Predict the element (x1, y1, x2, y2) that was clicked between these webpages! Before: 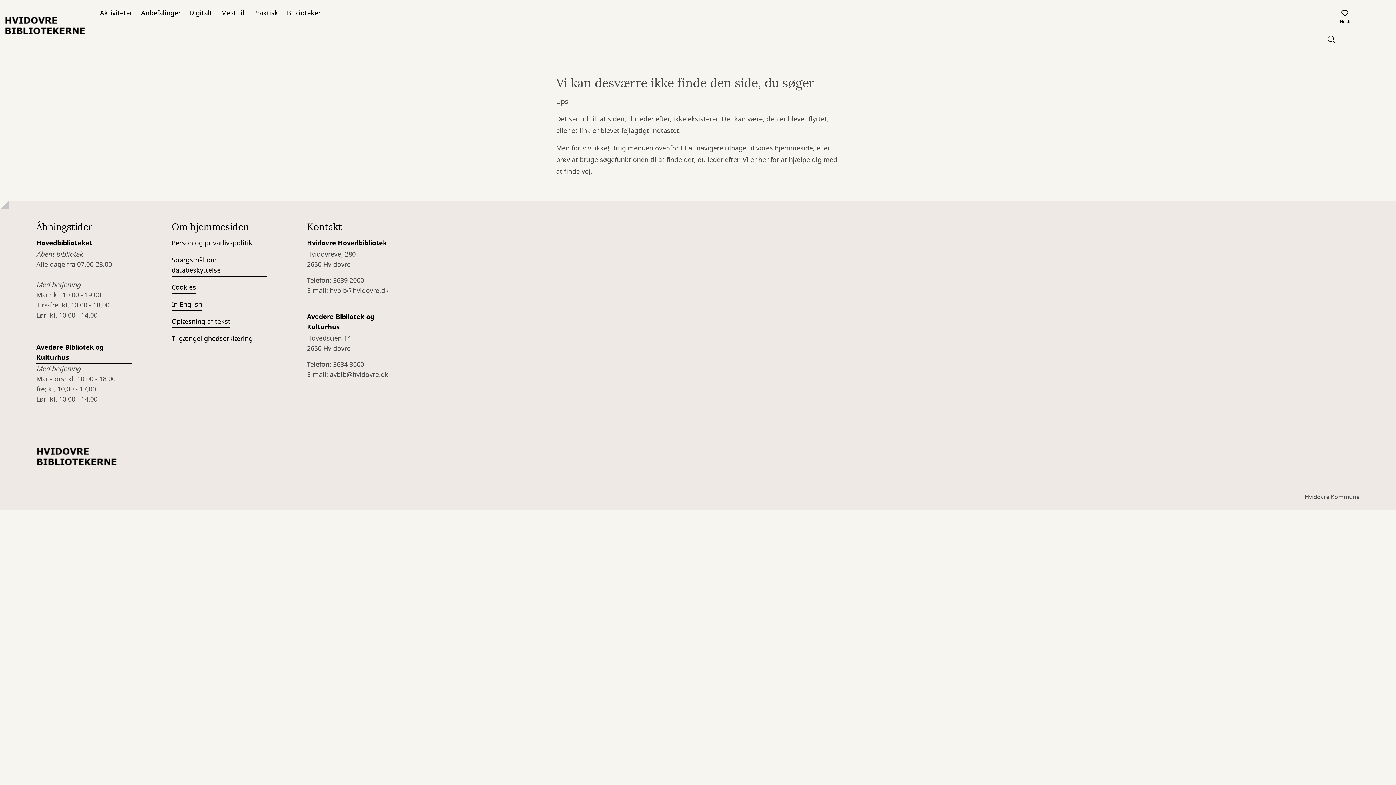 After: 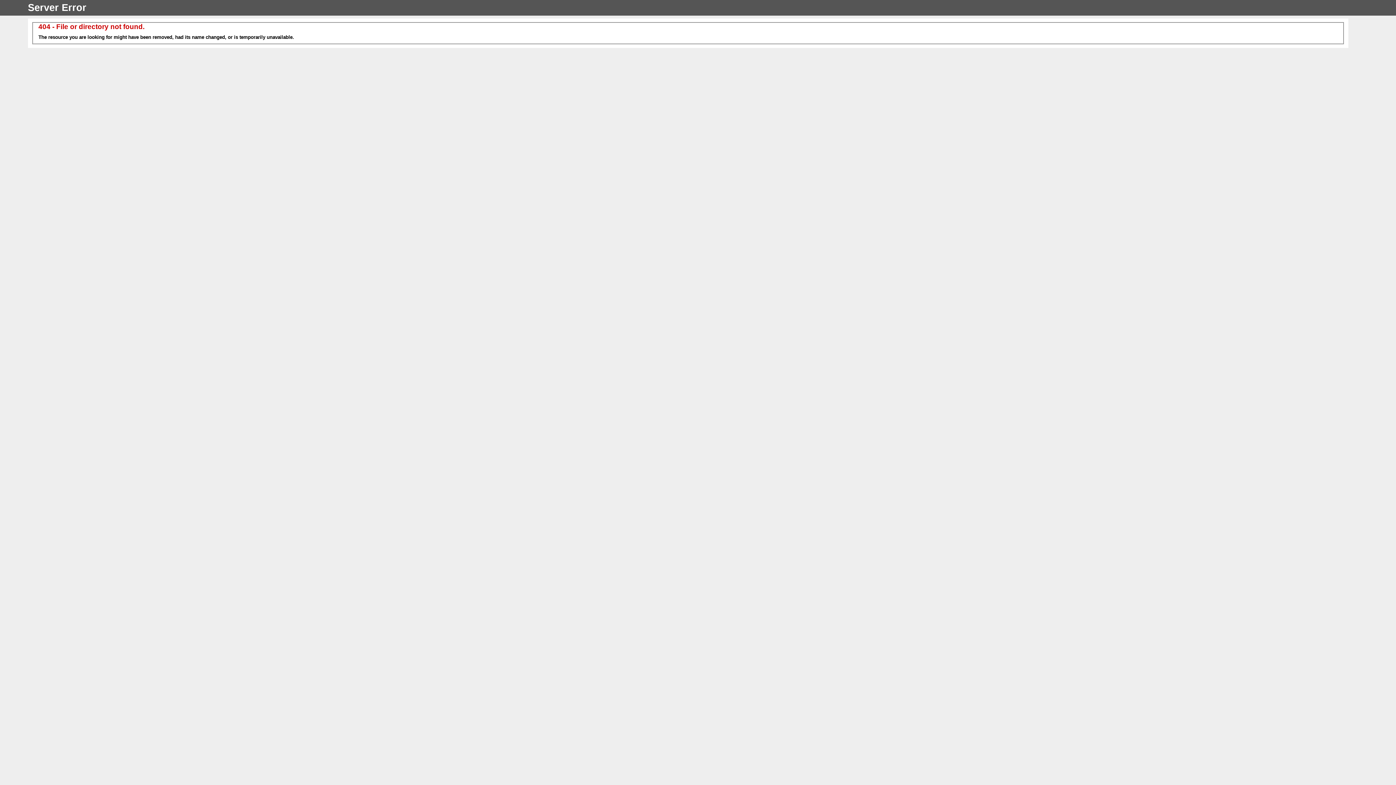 Action: bbox: (171, 255, 267, 276) label: Spørgsmål om databeskyttelse